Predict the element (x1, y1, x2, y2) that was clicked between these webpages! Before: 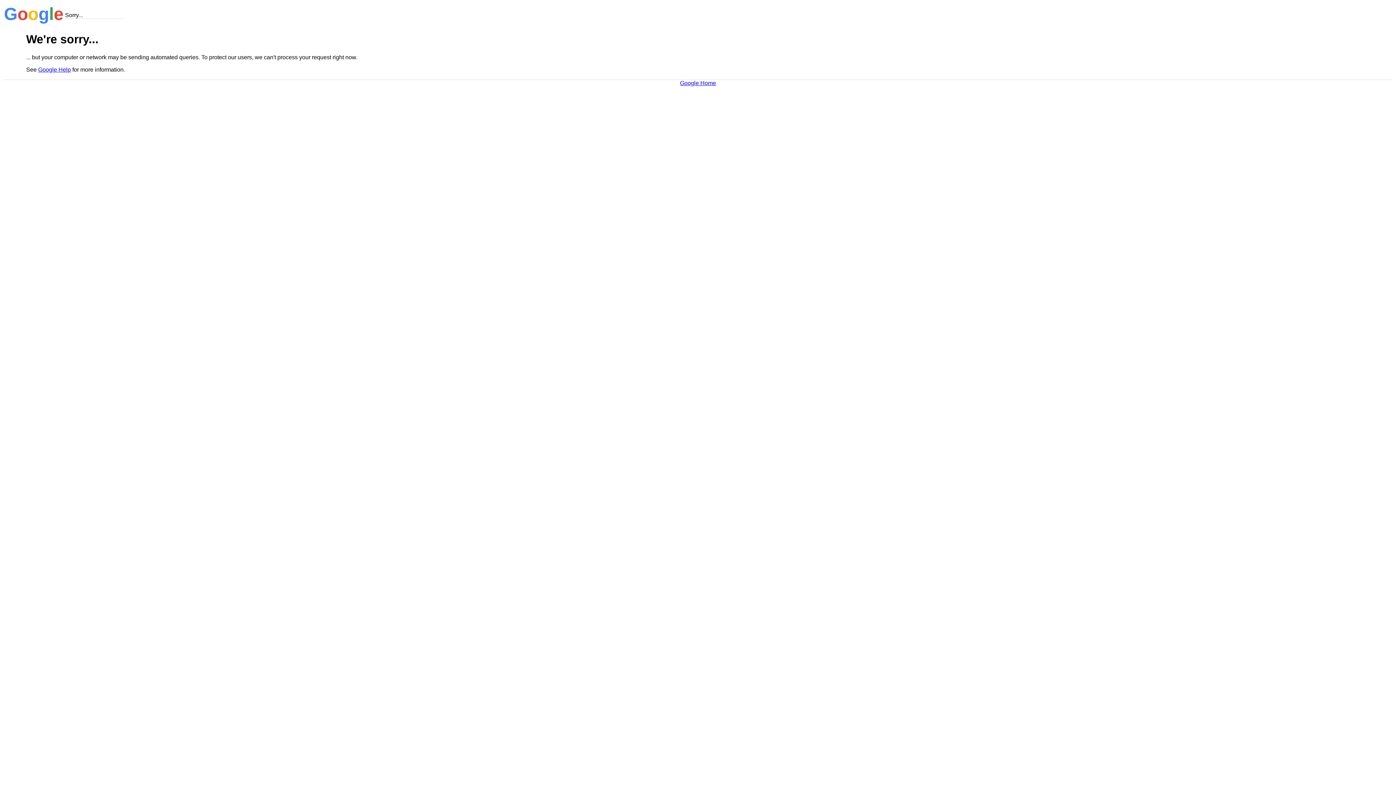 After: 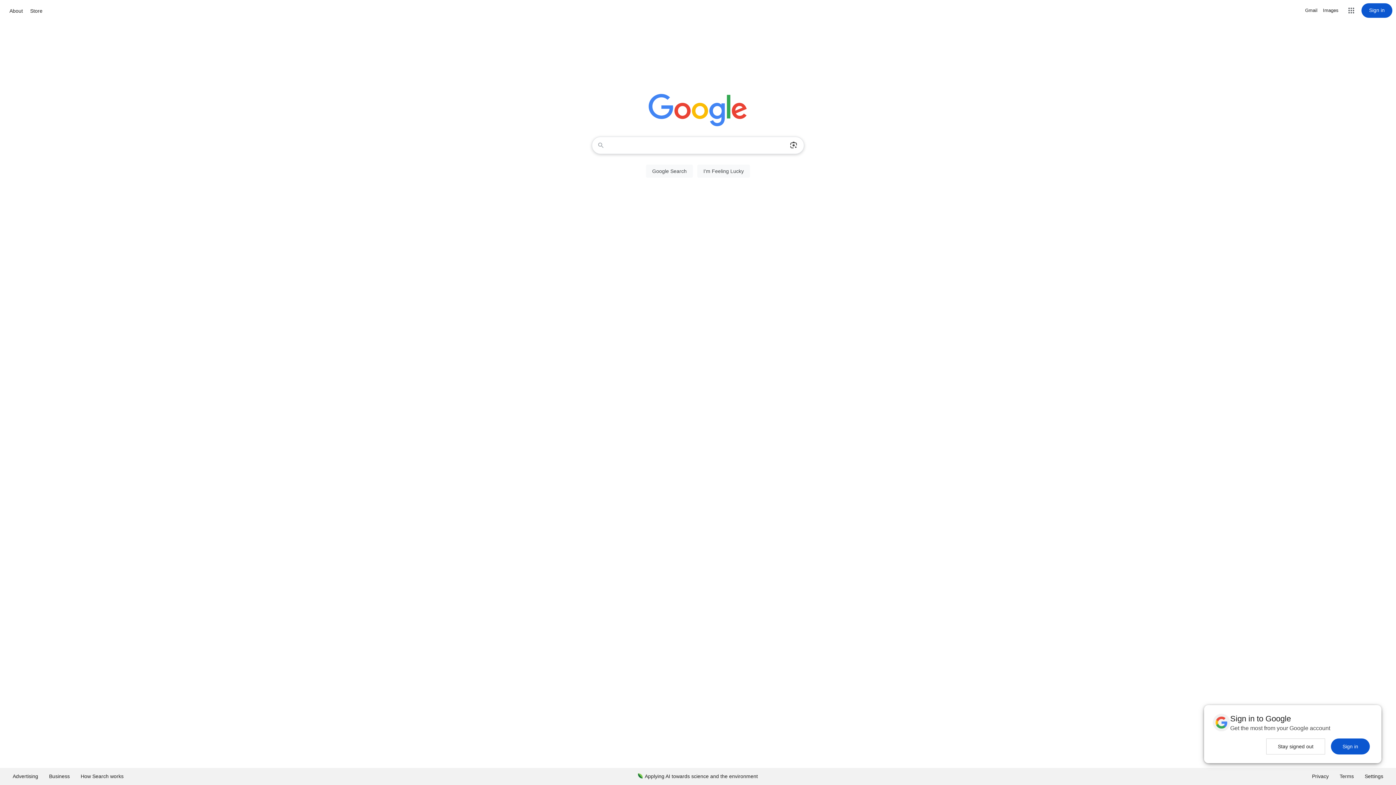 Action: bbox: (680, 79, 716, 86) label: Google Home